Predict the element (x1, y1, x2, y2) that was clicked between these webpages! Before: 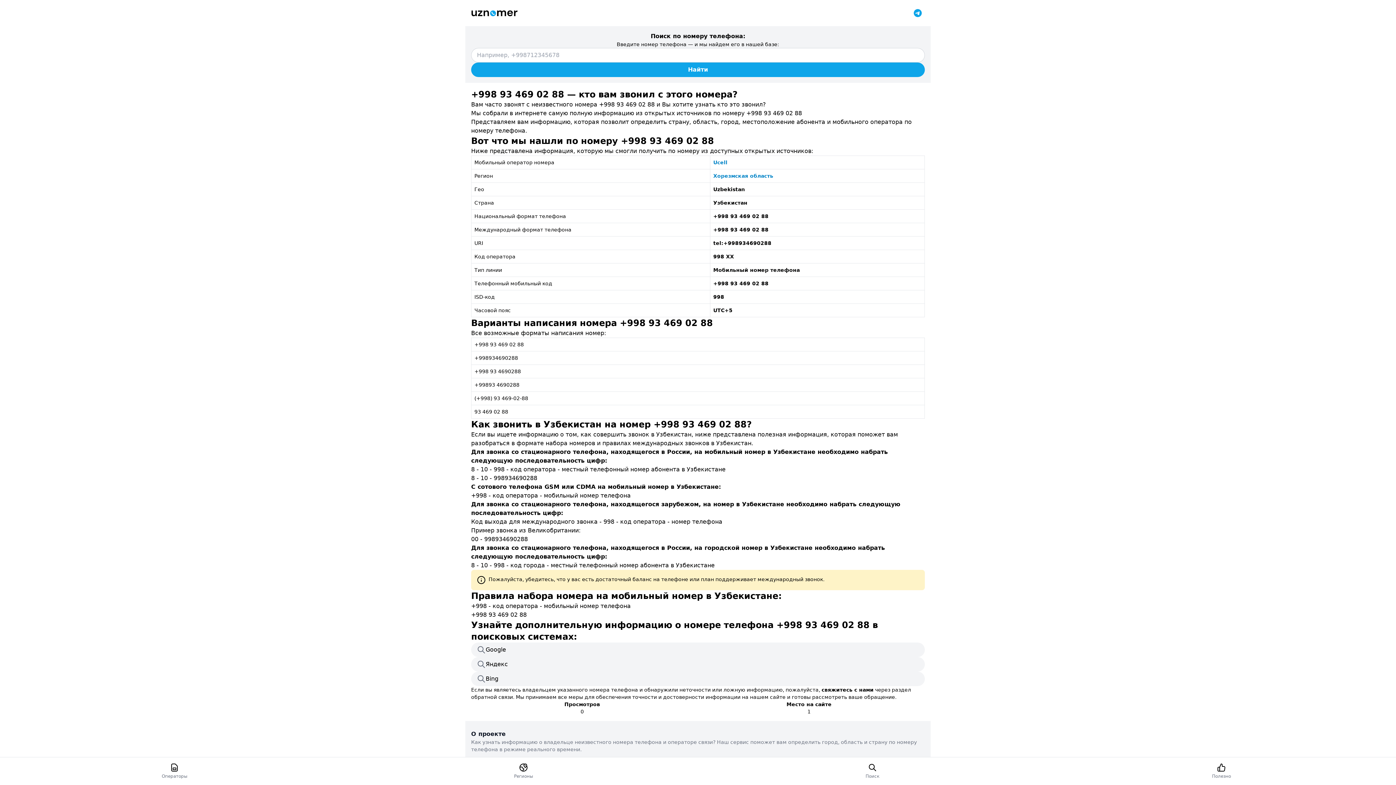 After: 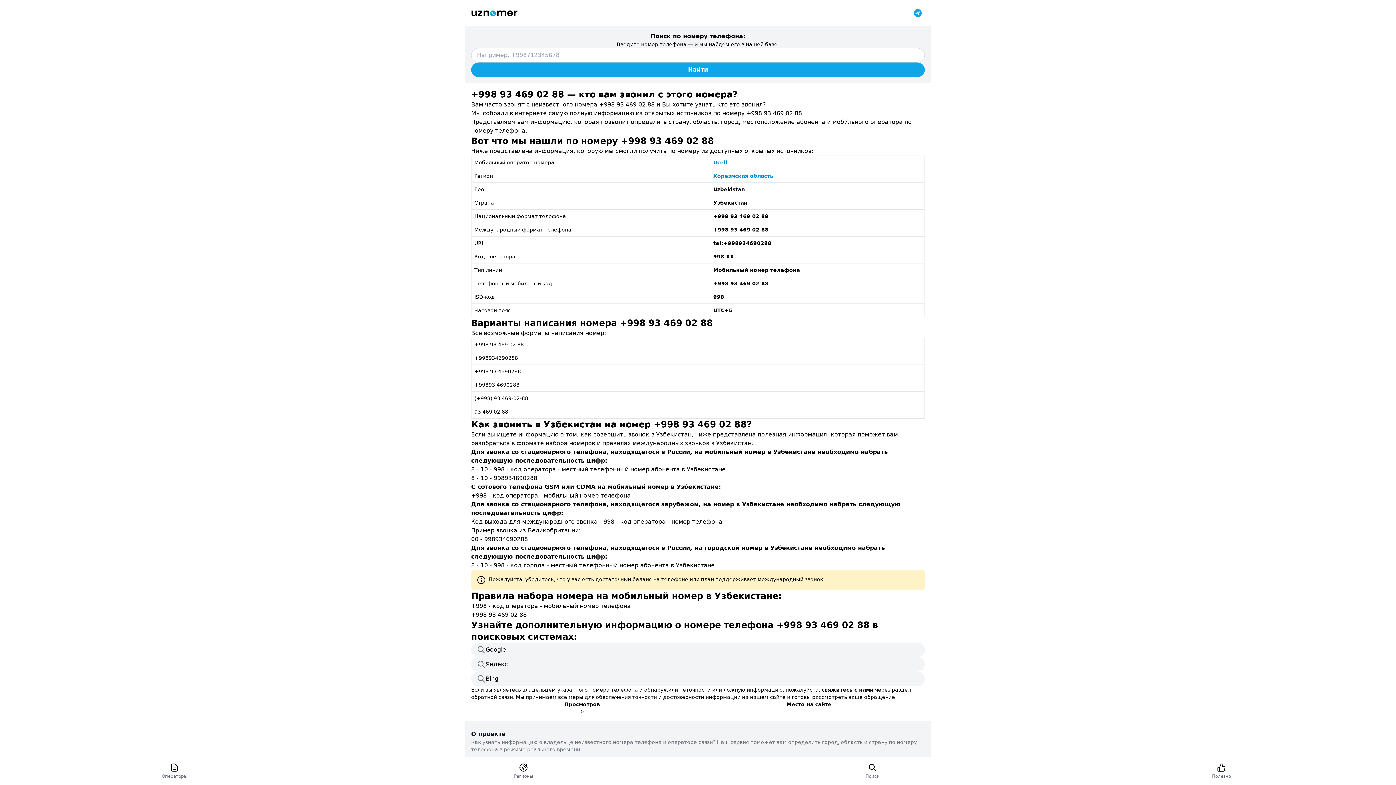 Action: bbox: (910, 5, 925, 20)